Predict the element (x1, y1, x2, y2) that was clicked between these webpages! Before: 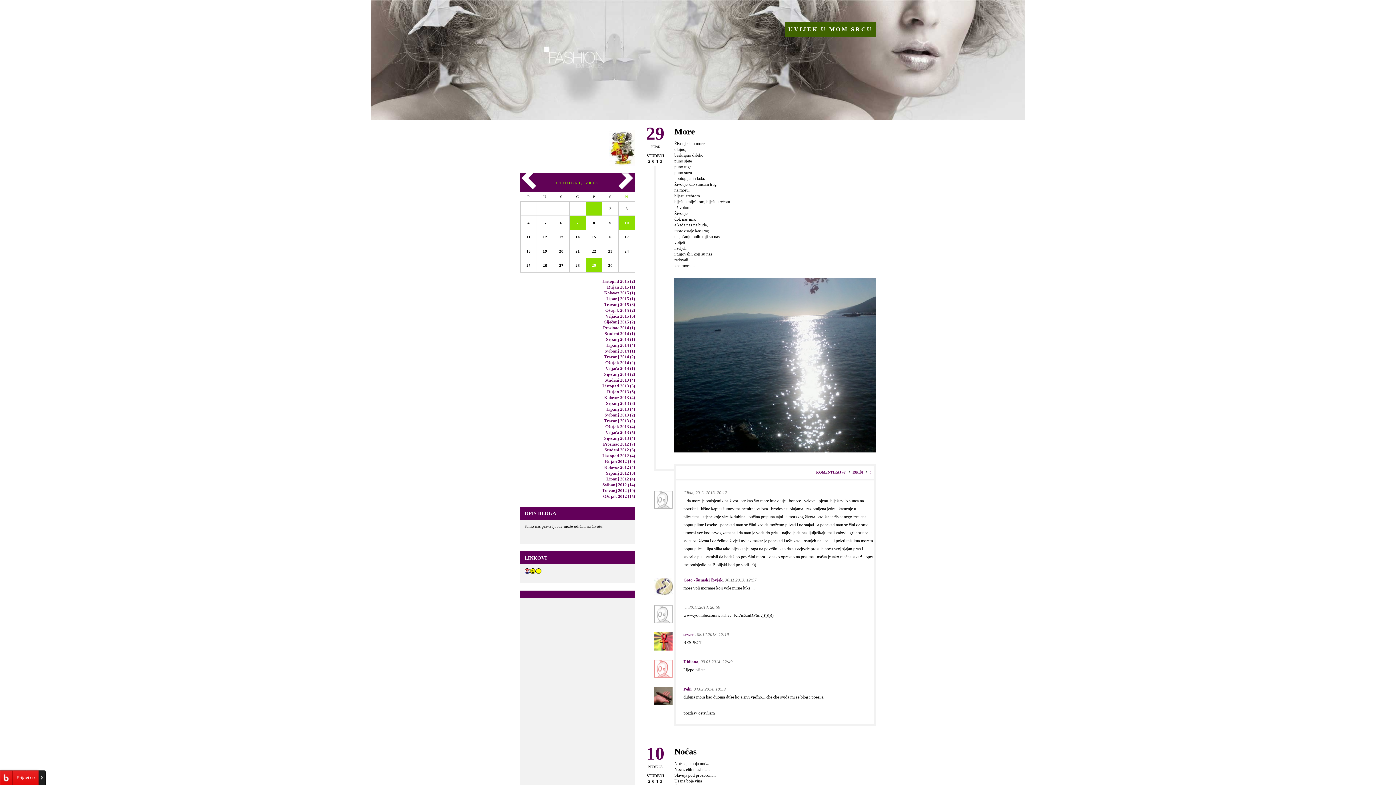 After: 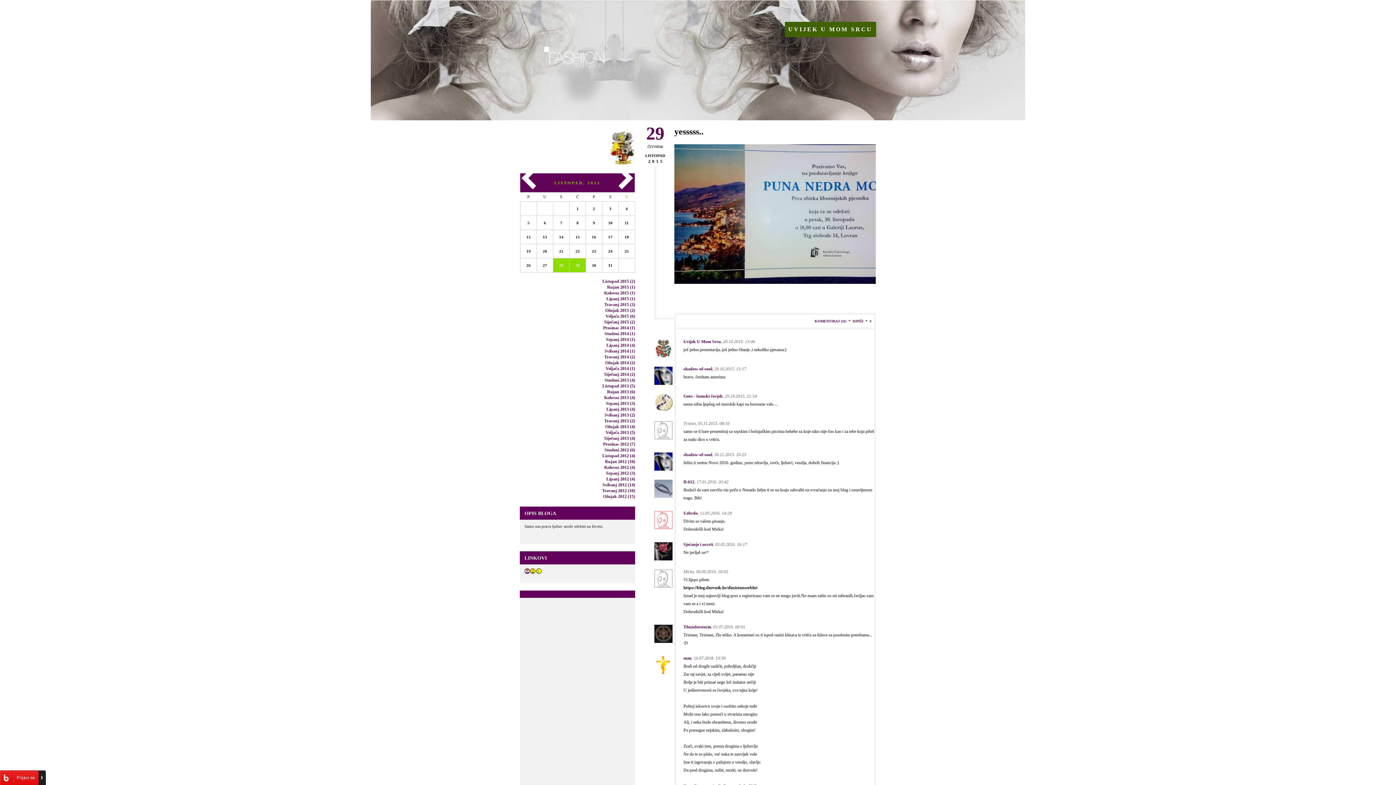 Action: bbox: (602, 278, 635, 284) label: Listopad 2015 (2)